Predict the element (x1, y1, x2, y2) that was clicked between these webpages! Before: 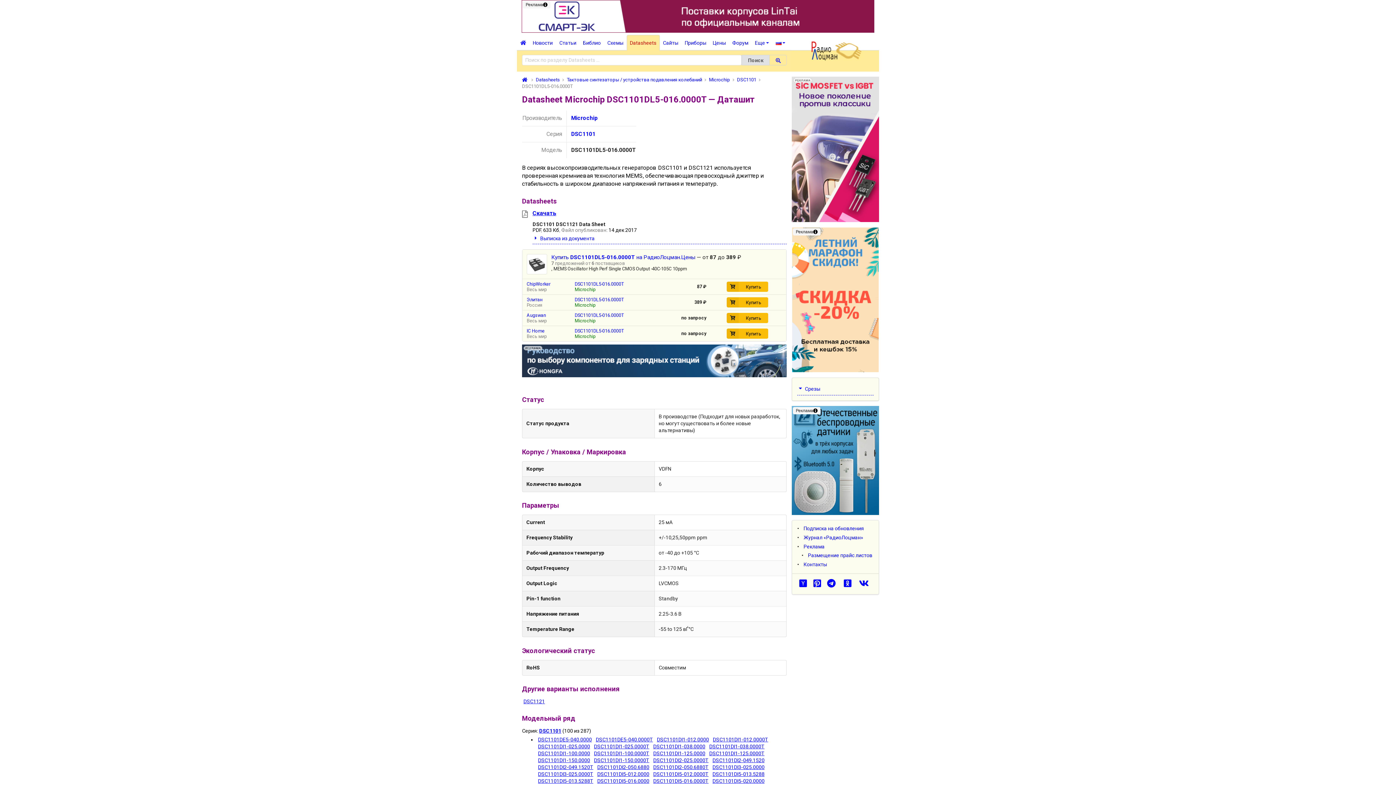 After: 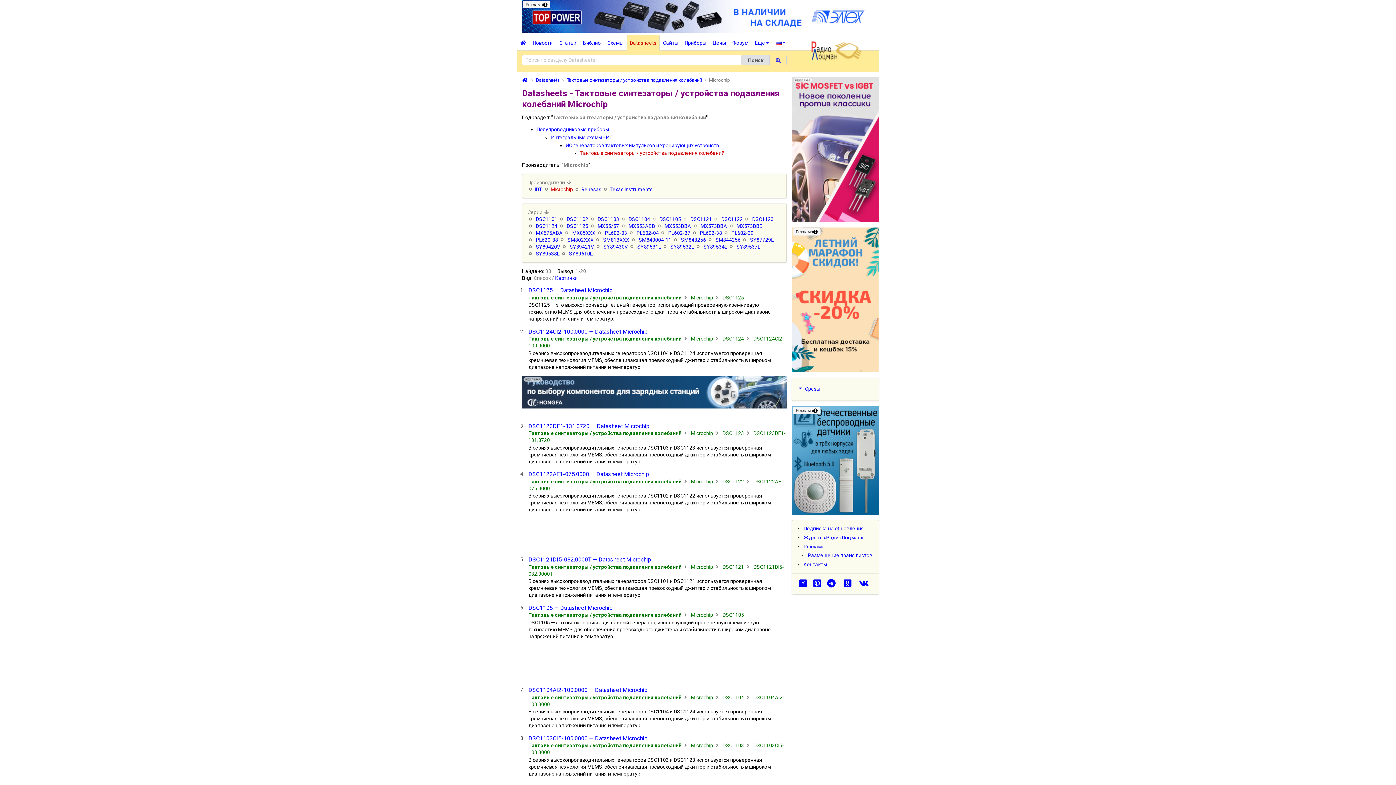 Action: bbox: (571, 115, 597, 121) label: Microchip